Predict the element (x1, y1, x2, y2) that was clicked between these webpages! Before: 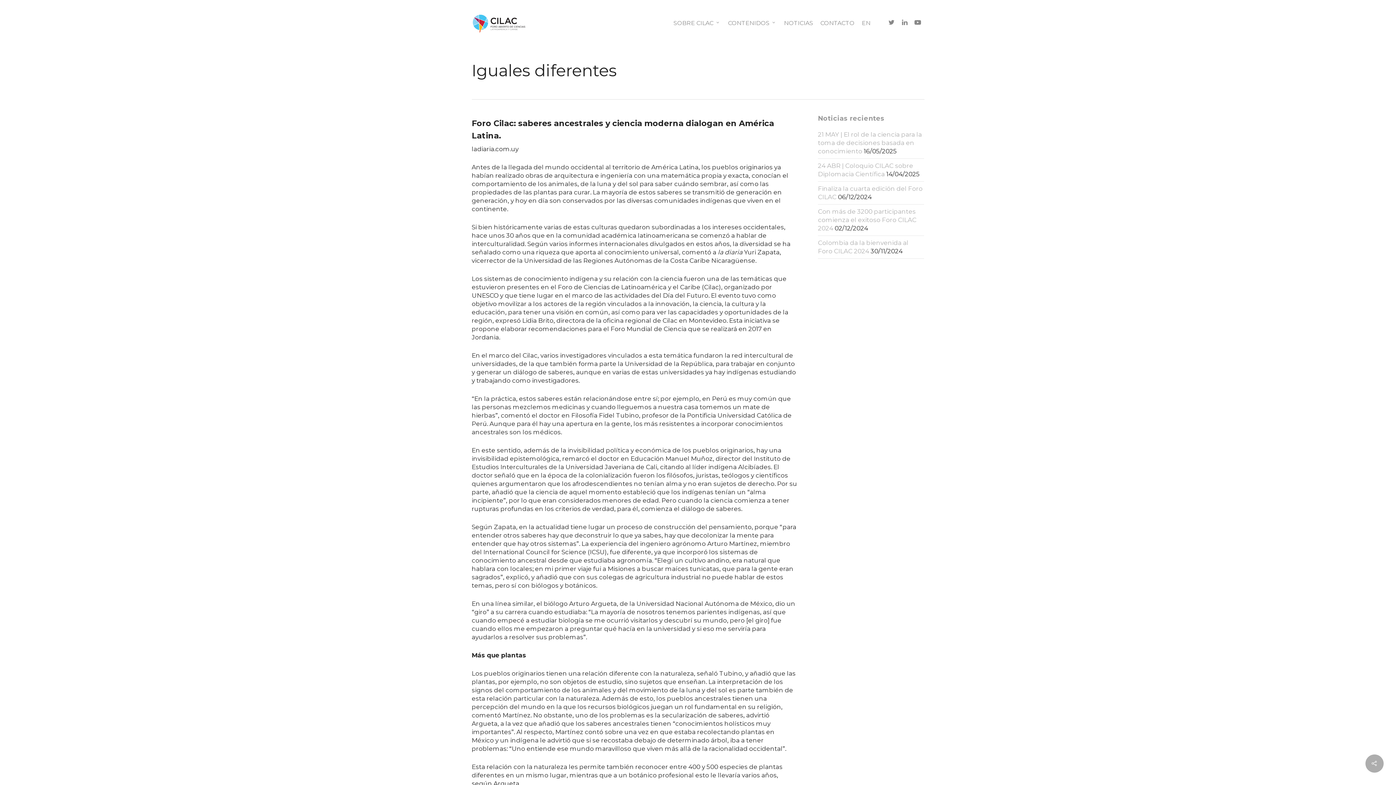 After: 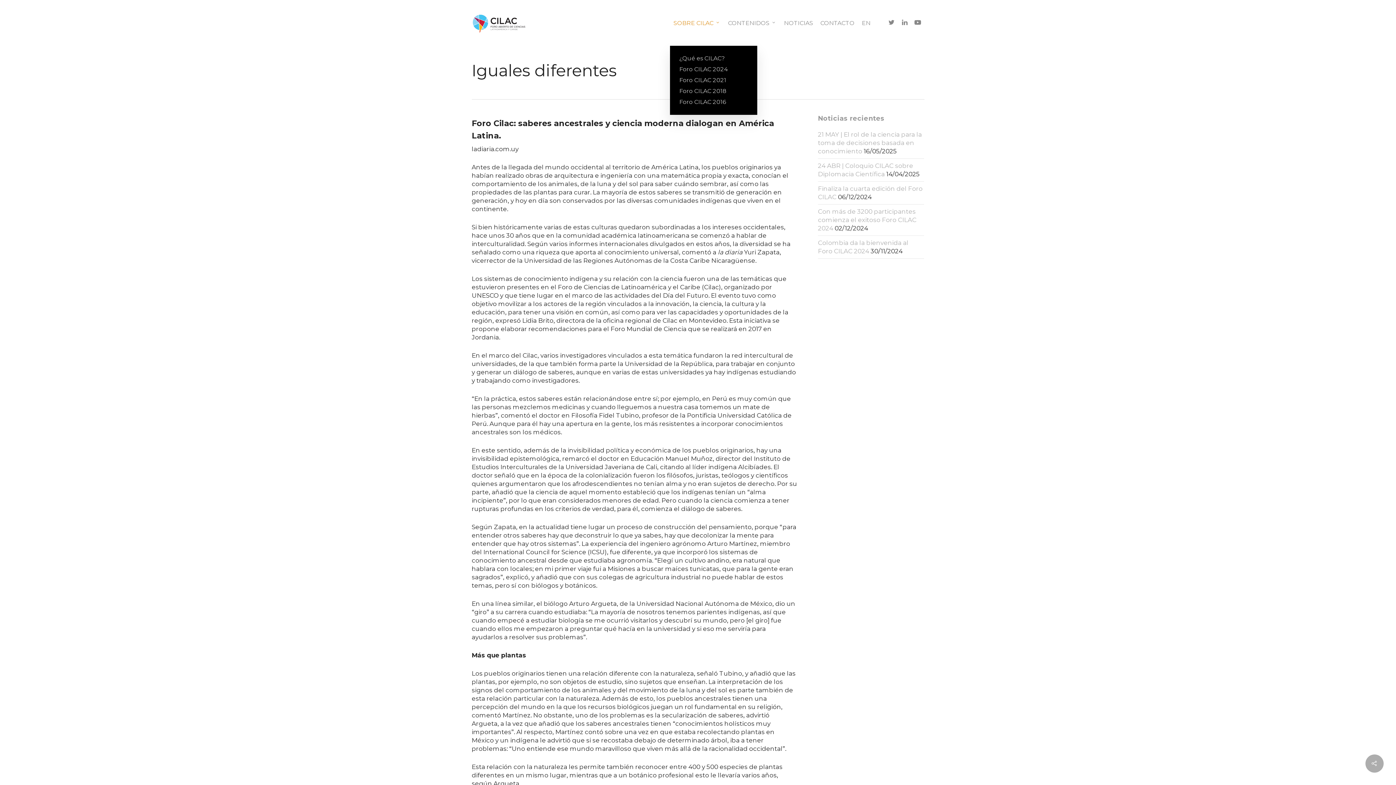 Action: label: SOBRE CILAC bbox: (670, 19, 724, 26)